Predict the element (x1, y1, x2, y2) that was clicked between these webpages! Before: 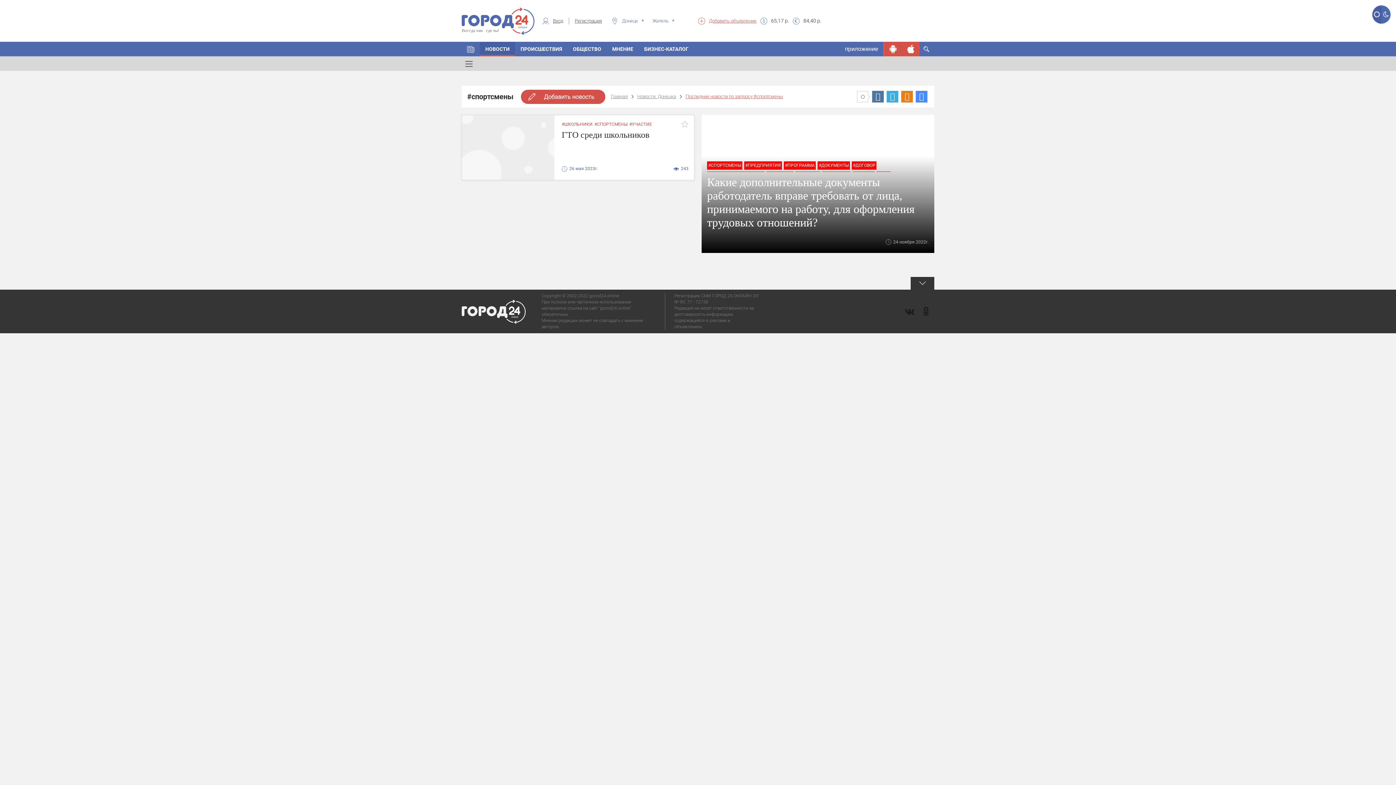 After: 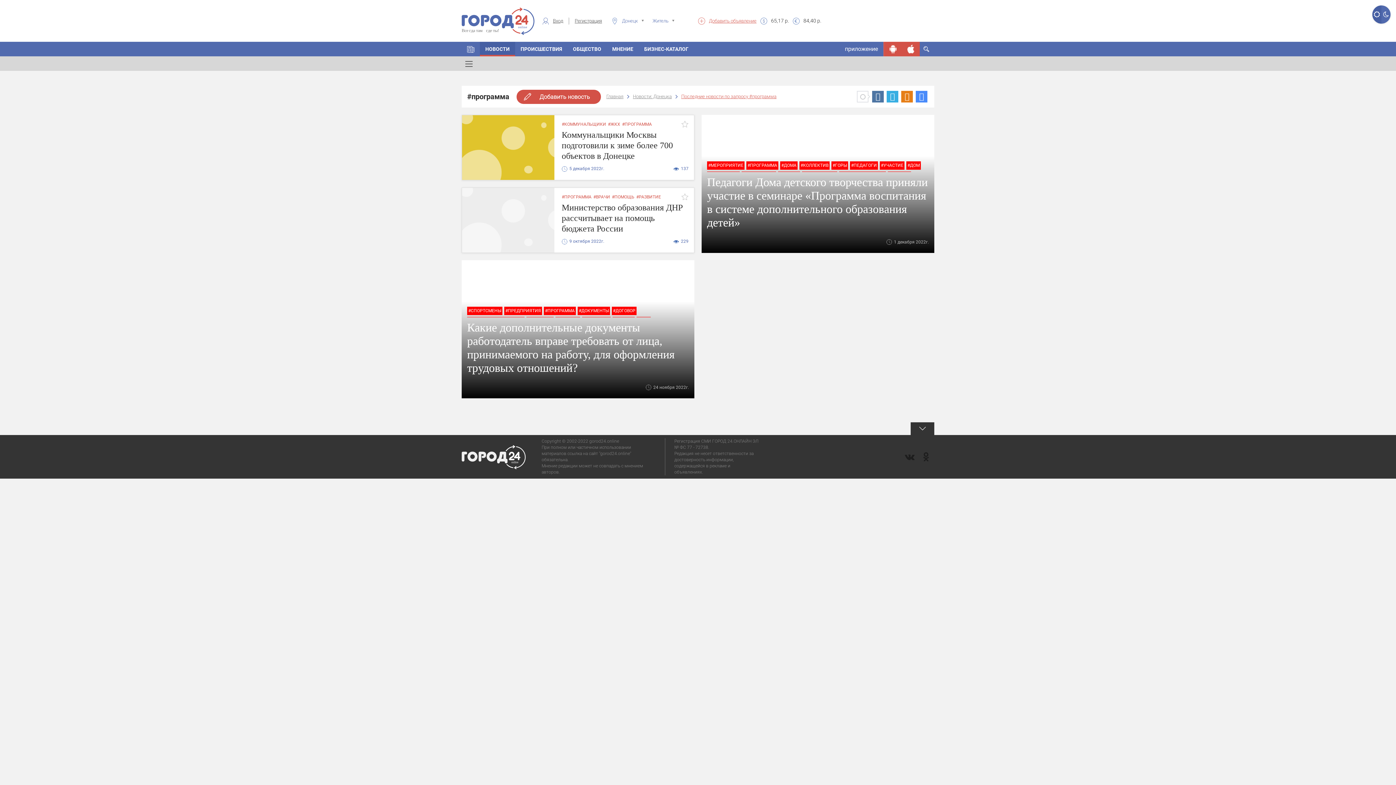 Action: label: #ПРОГРАММА bbox: (784, 161, 816, 169)